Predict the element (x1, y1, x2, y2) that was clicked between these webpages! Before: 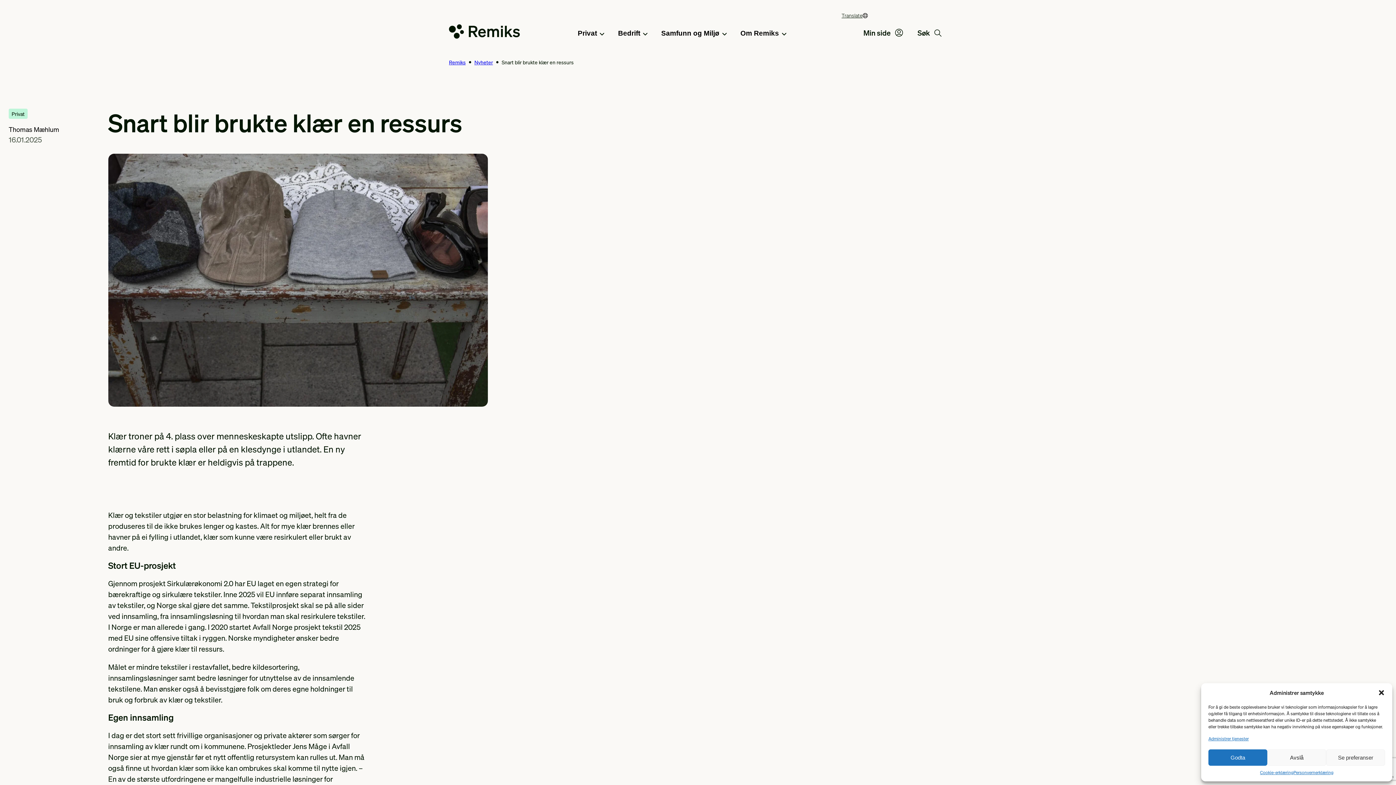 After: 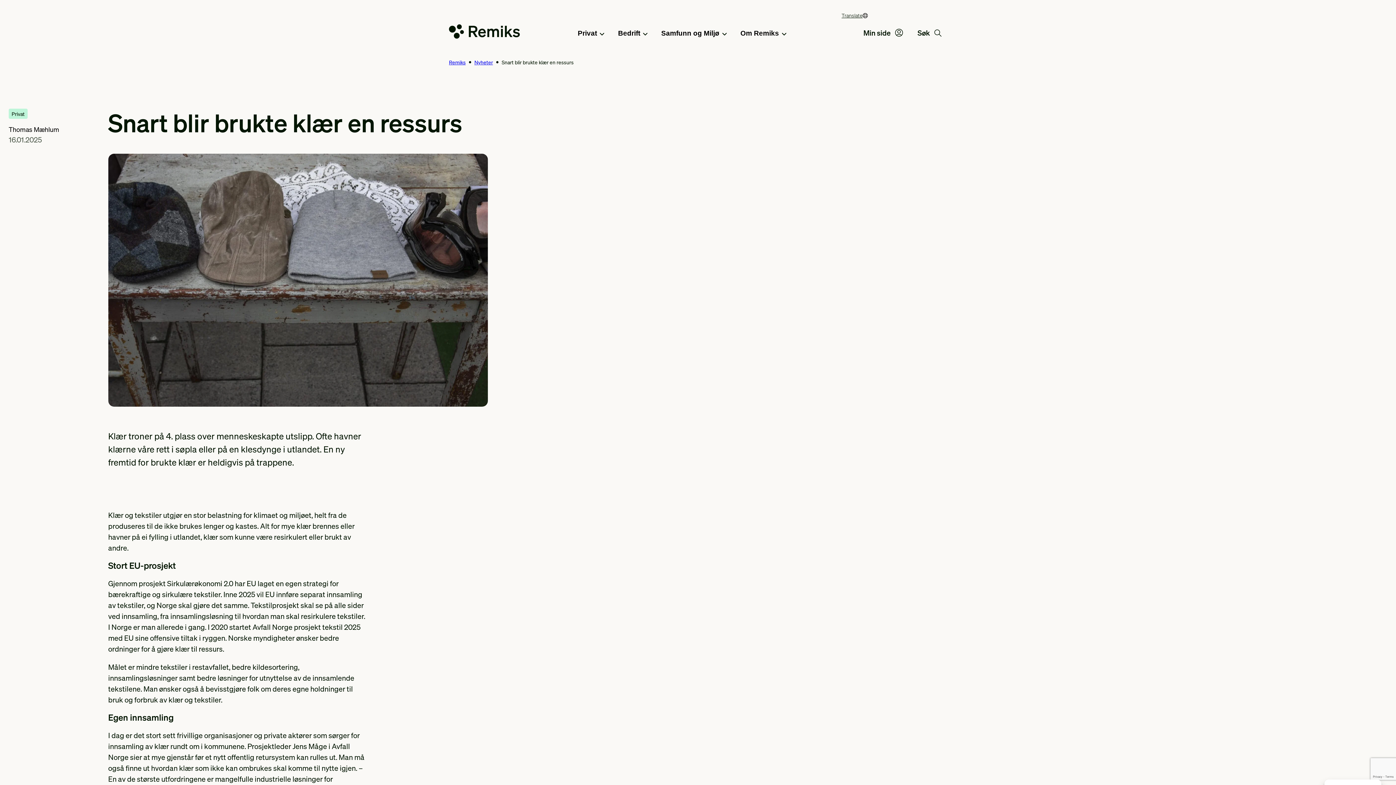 Action: bbox: (1208, 749, 1267, 766) label: Godta